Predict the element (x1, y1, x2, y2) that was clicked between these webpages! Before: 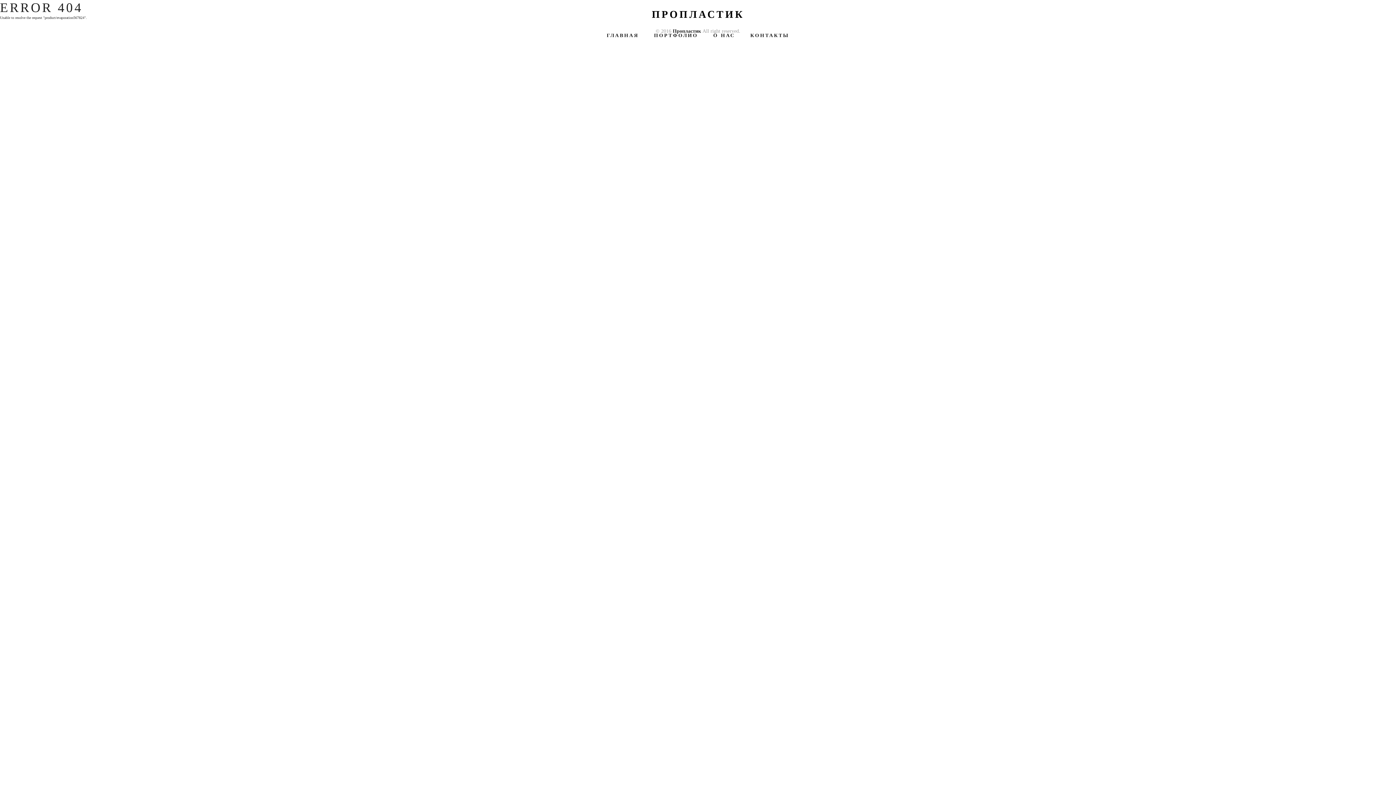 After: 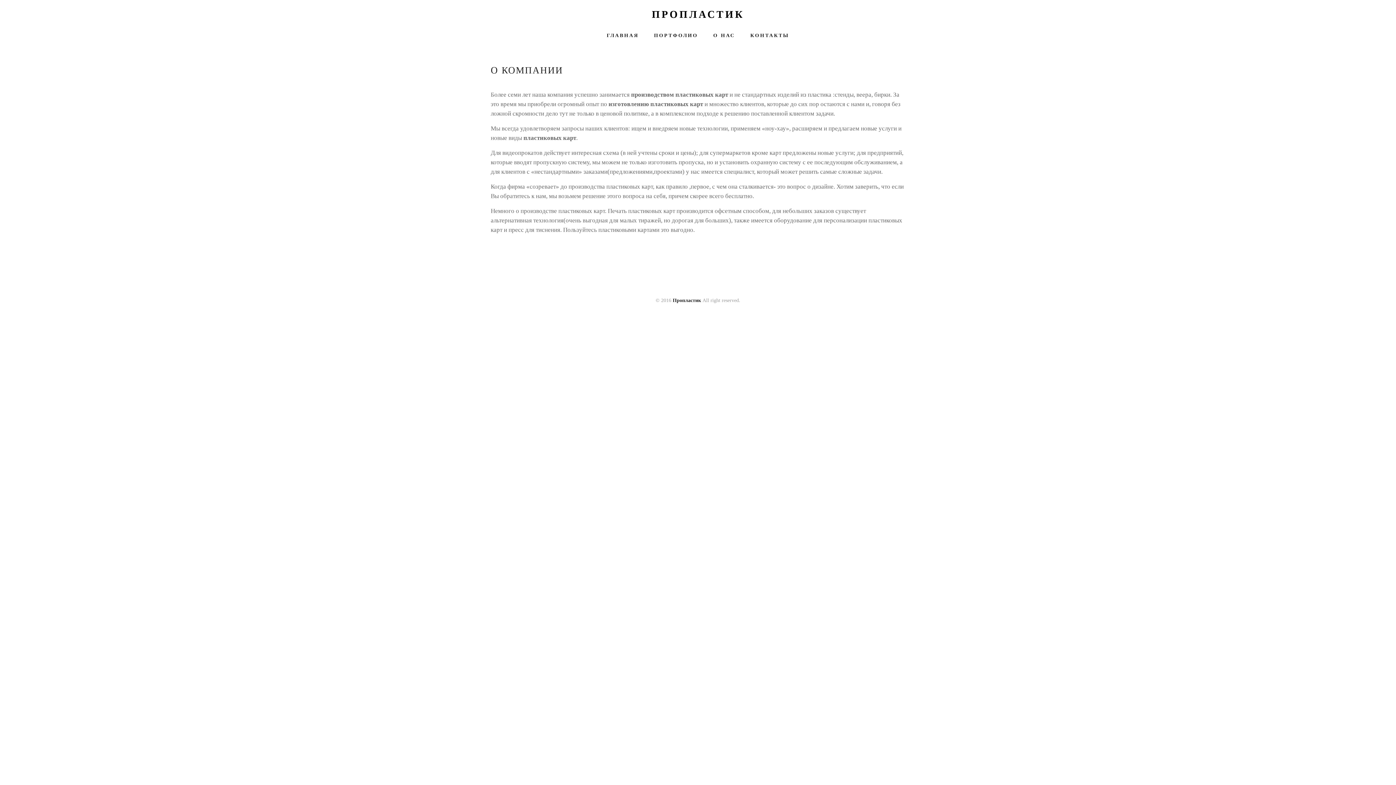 Action: label: О НАС bbox: (713, 32, 735, 38)